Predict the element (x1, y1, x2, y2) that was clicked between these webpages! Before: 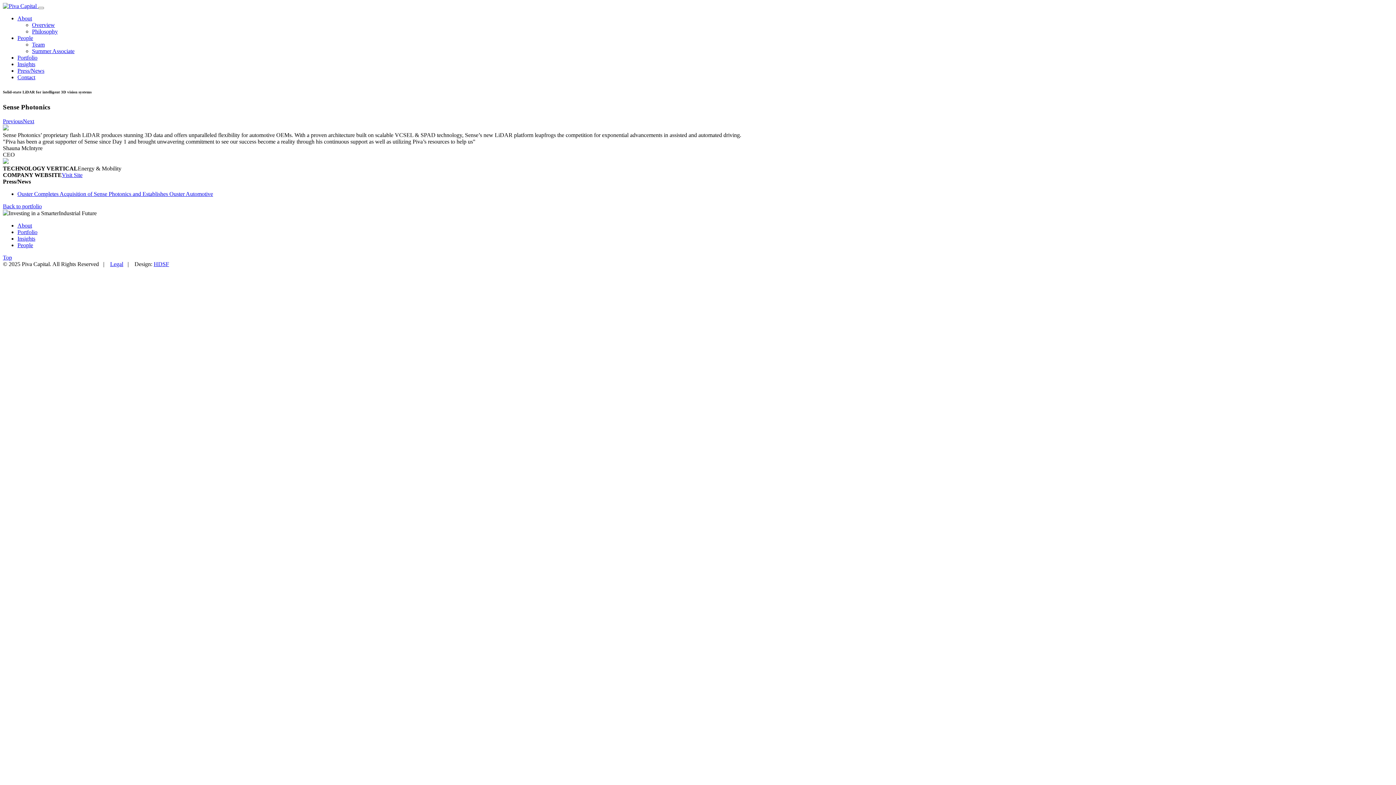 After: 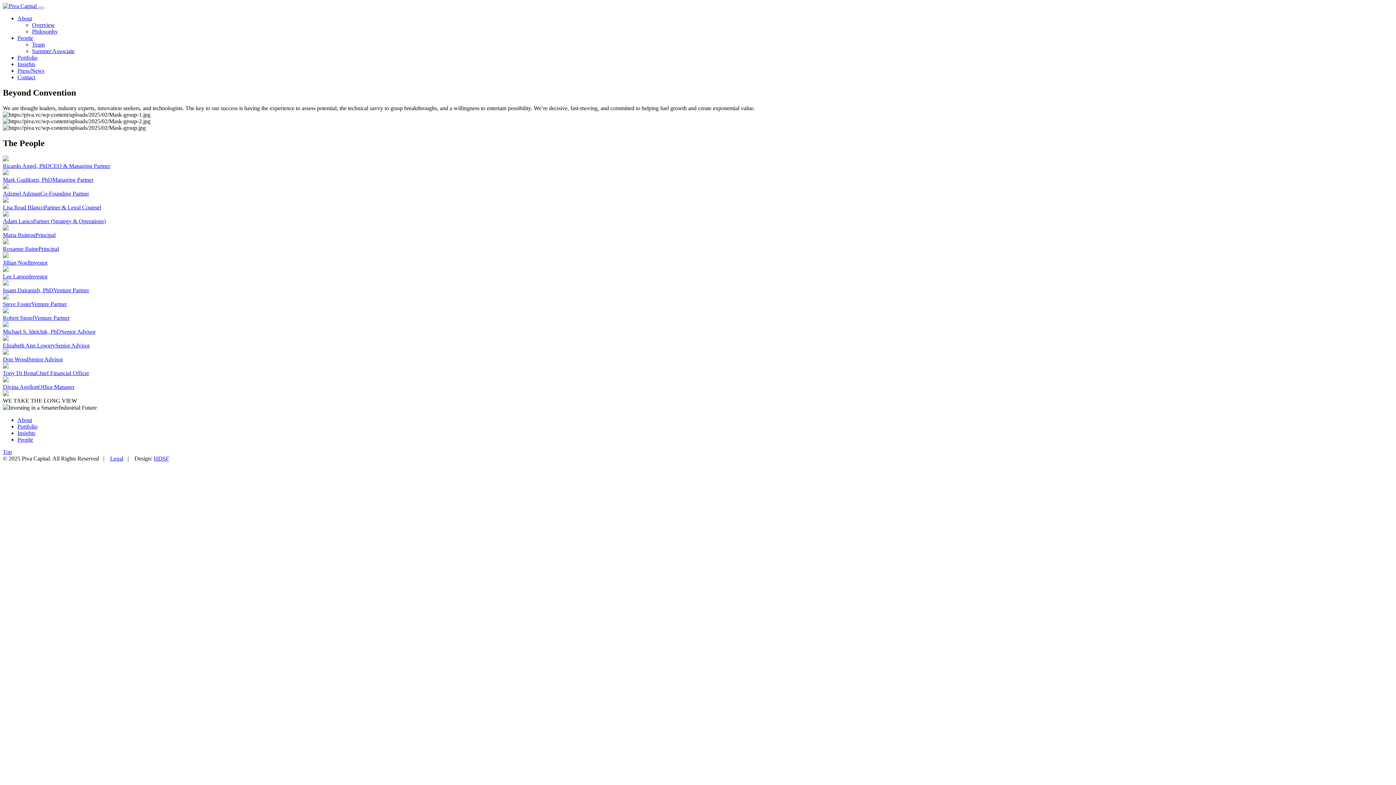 Action: label: Team bbox: (32, 41, 44, 47)